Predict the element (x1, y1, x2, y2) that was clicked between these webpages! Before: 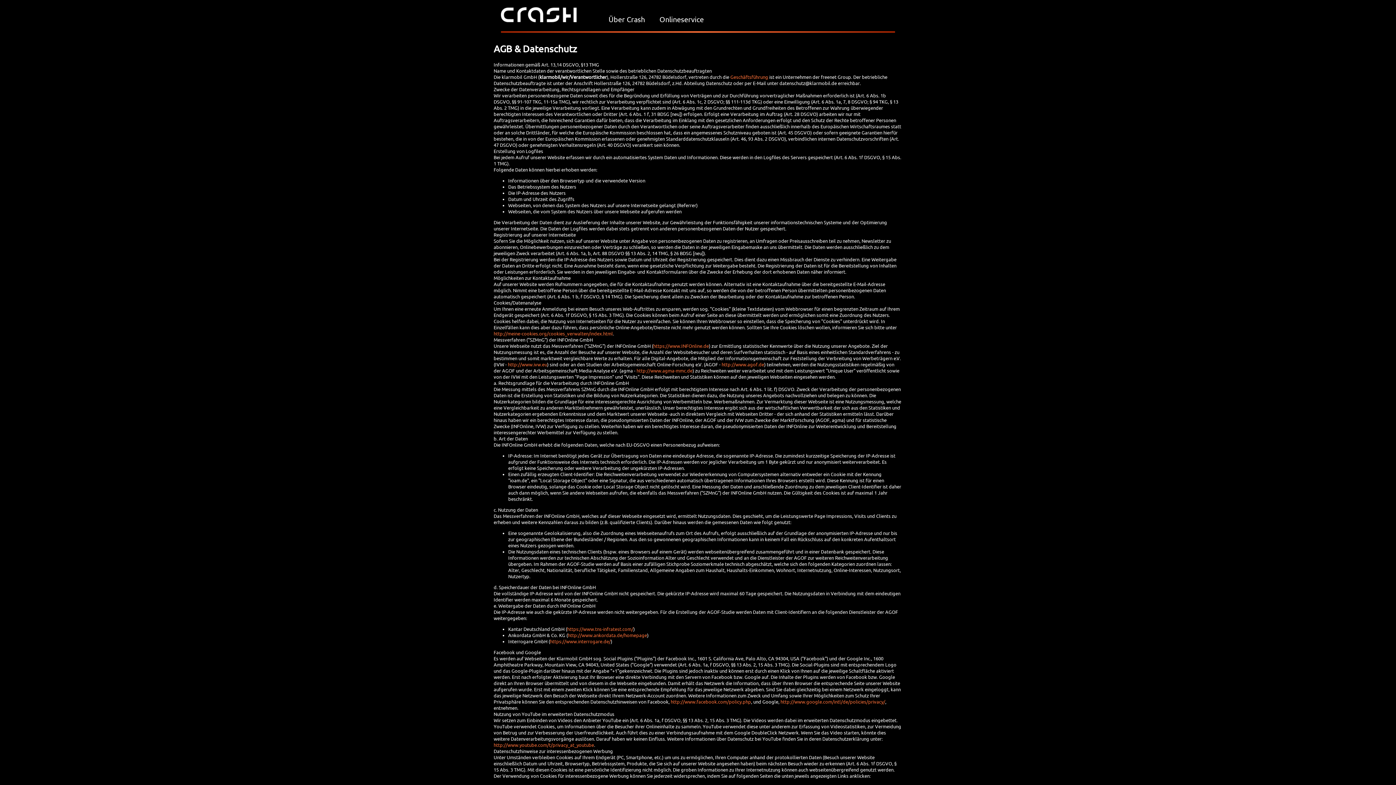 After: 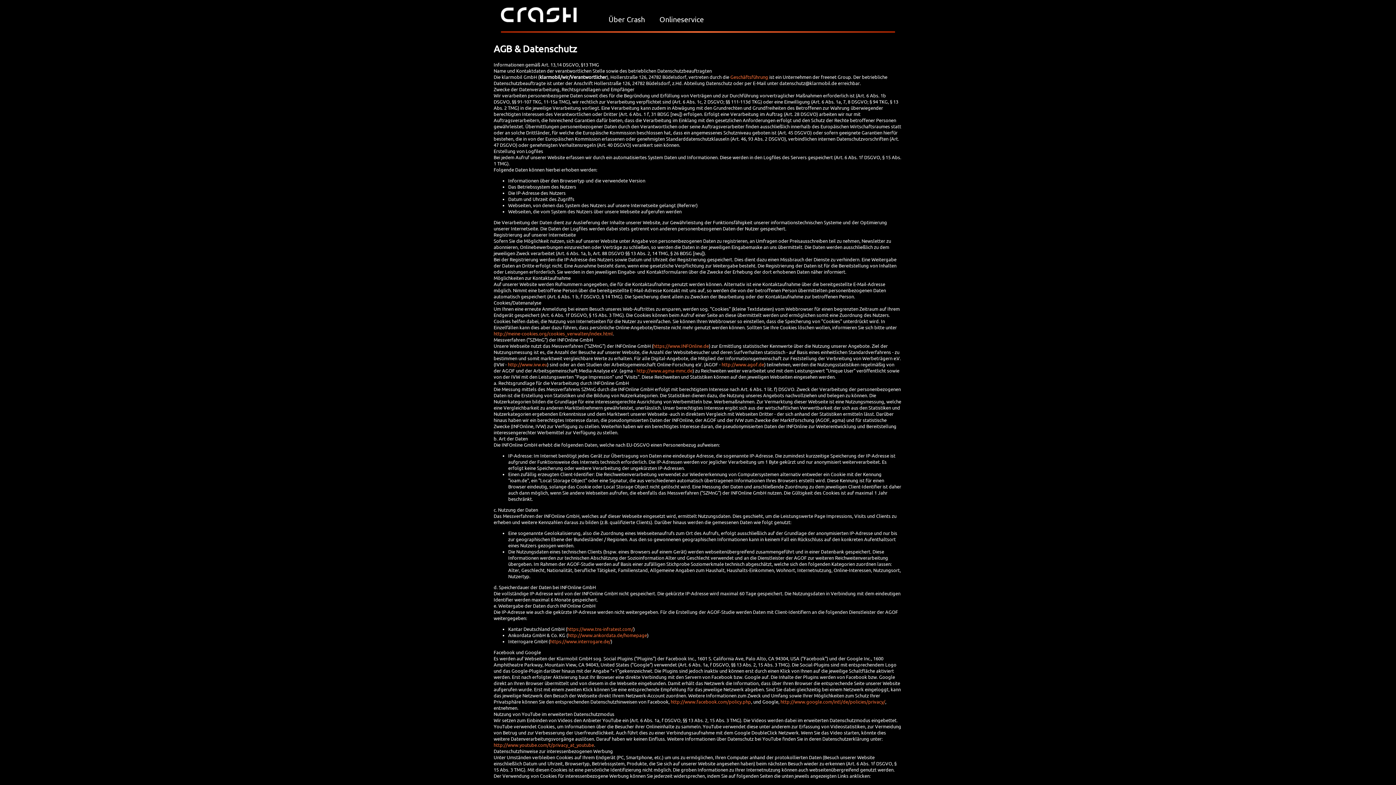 Action: label: https://www.INFOnline.de bbox: (653, 343, 709, 348)